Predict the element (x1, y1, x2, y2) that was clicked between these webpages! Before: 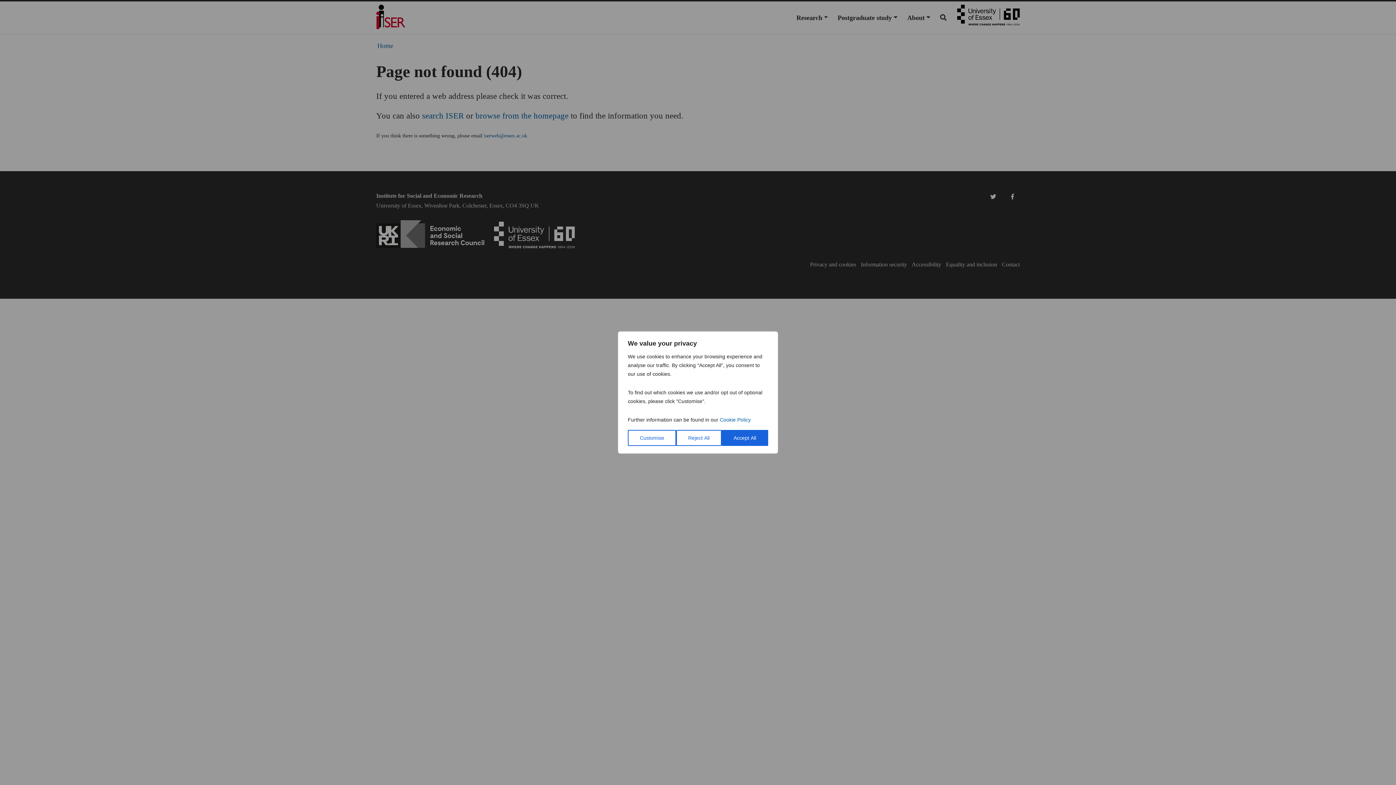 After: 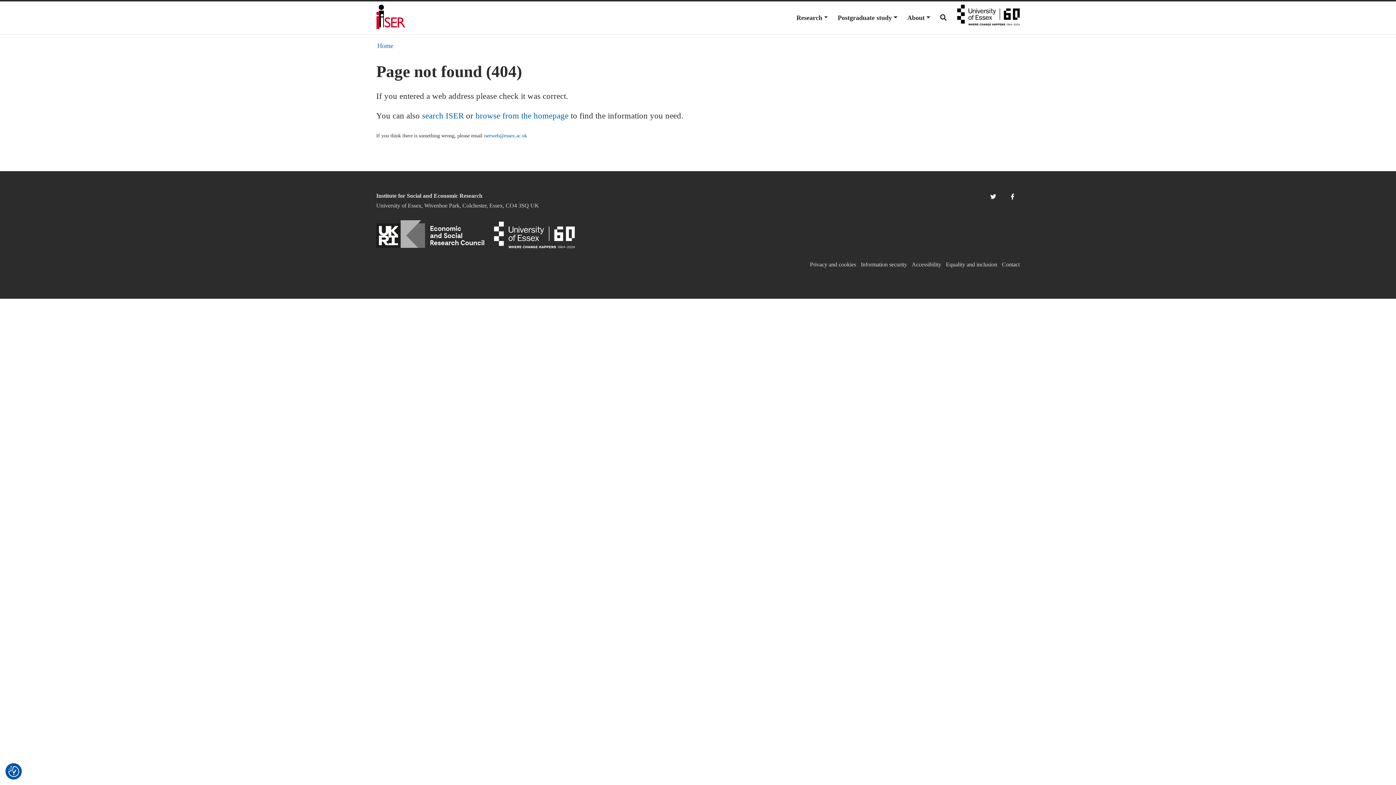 Action: label: Accept All bbox: (721, 430, 768, 446)